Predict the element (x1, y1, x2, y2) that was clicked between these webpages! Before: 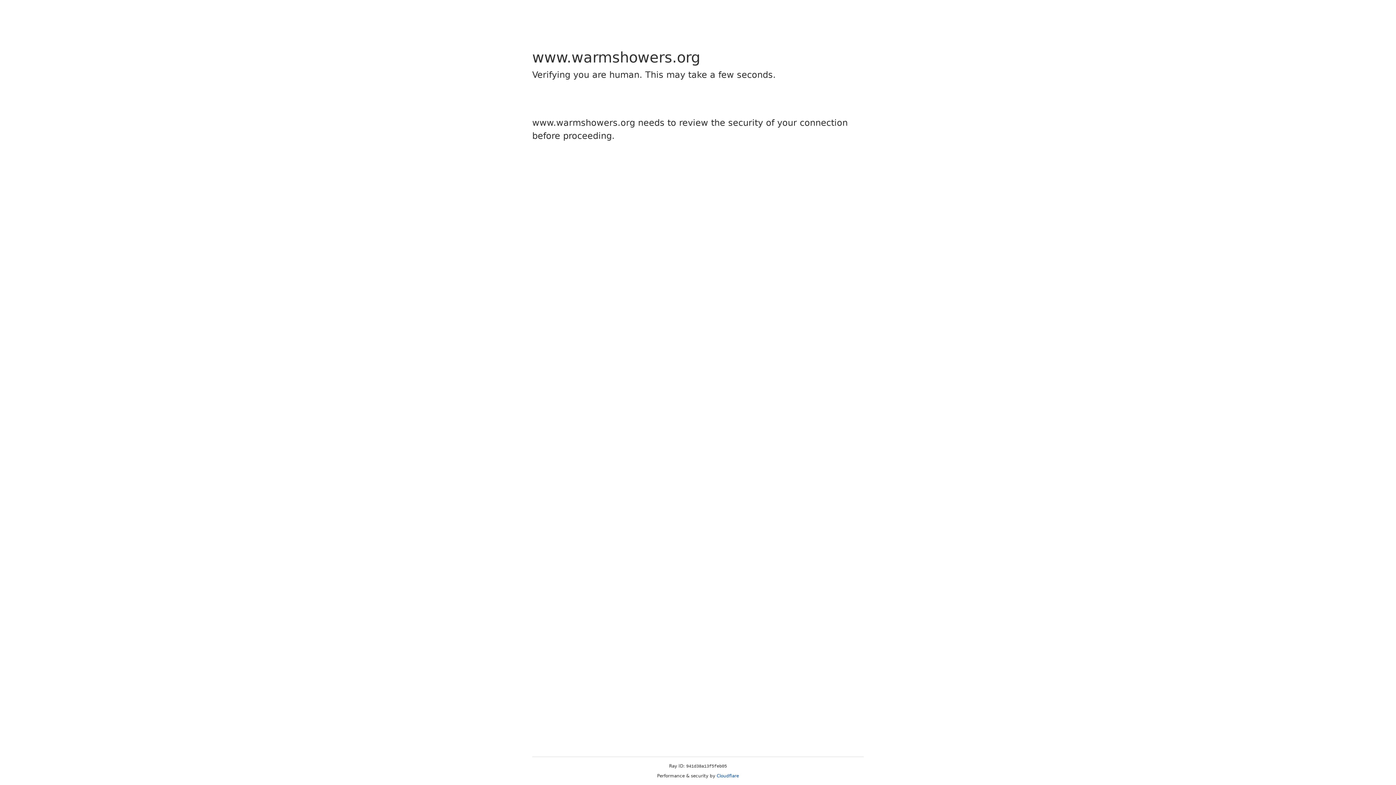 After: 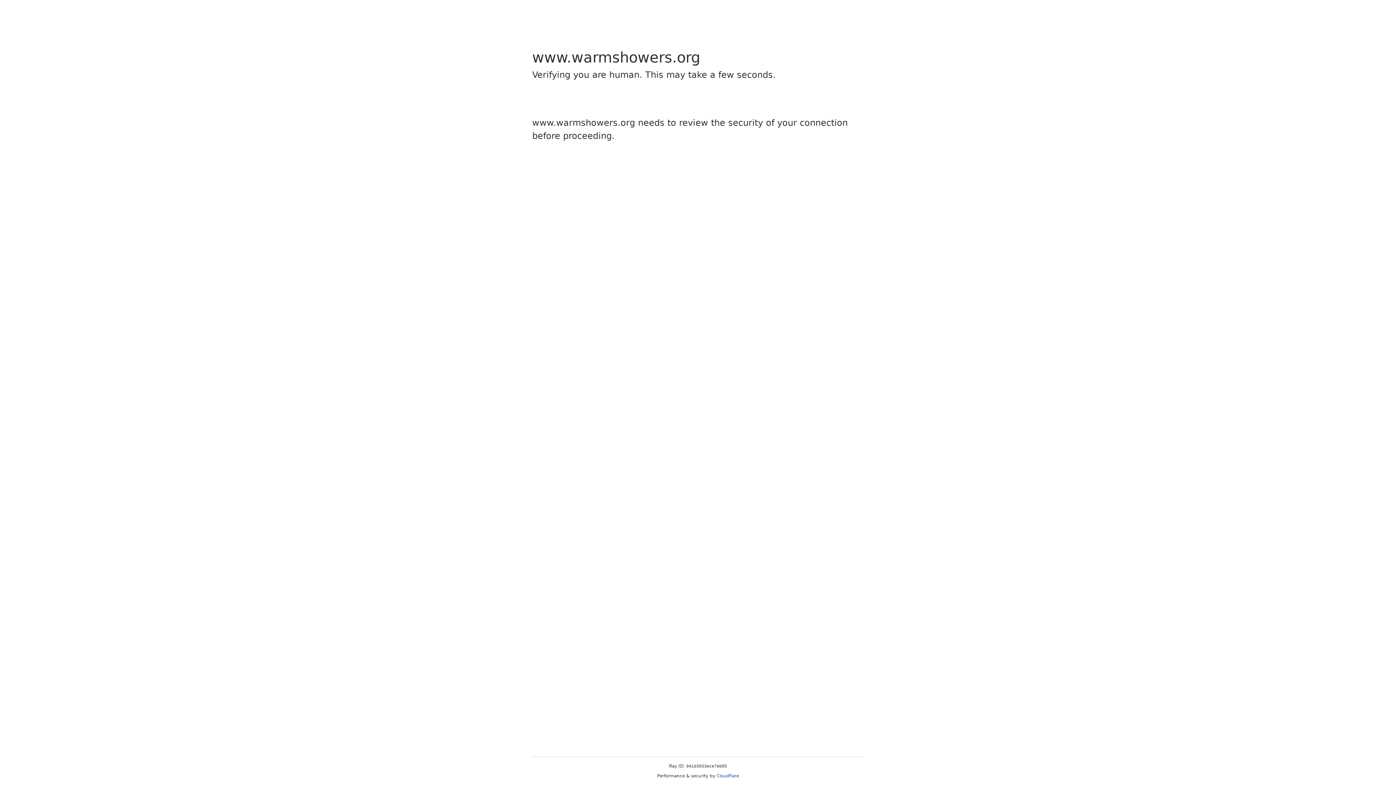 Action: bbox: (716, 773, 739, 778) label: Cloudflare